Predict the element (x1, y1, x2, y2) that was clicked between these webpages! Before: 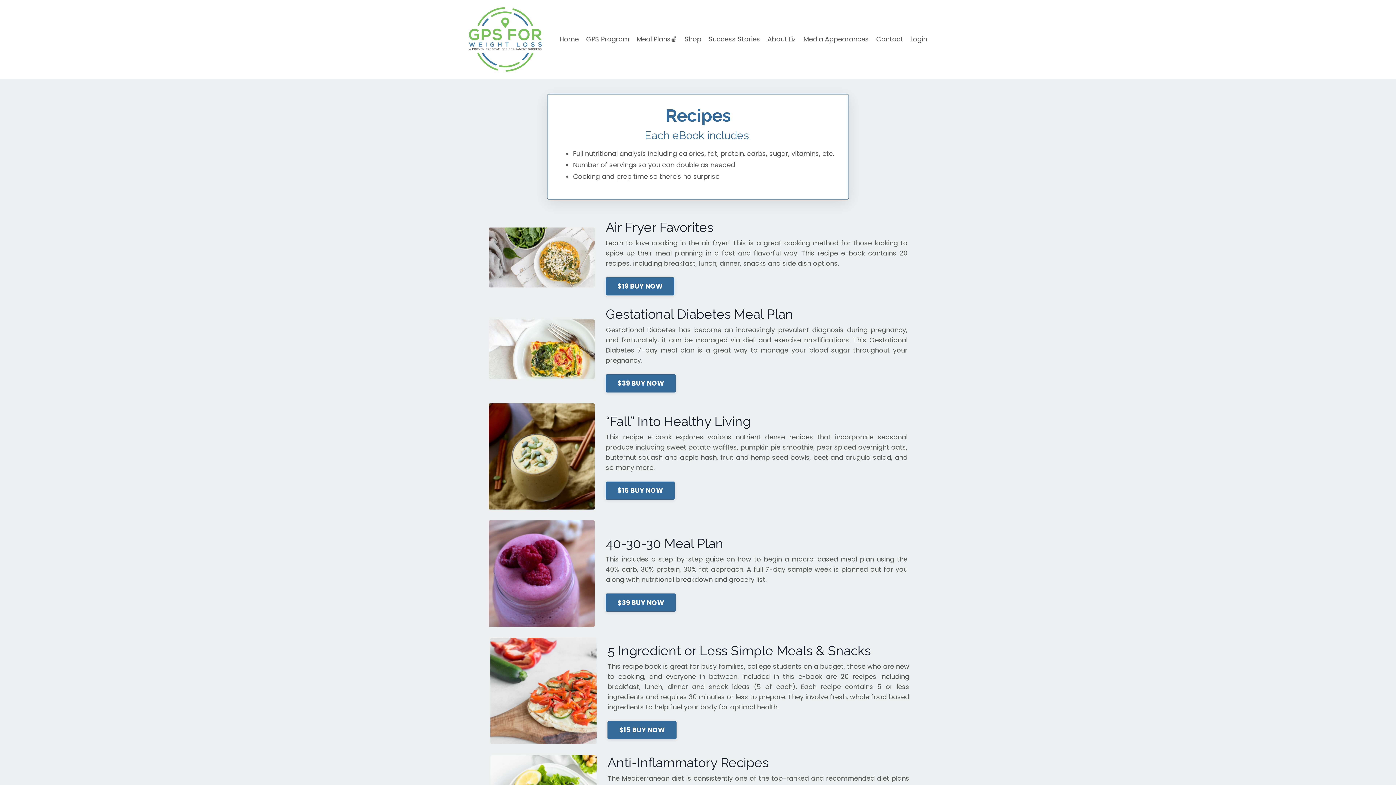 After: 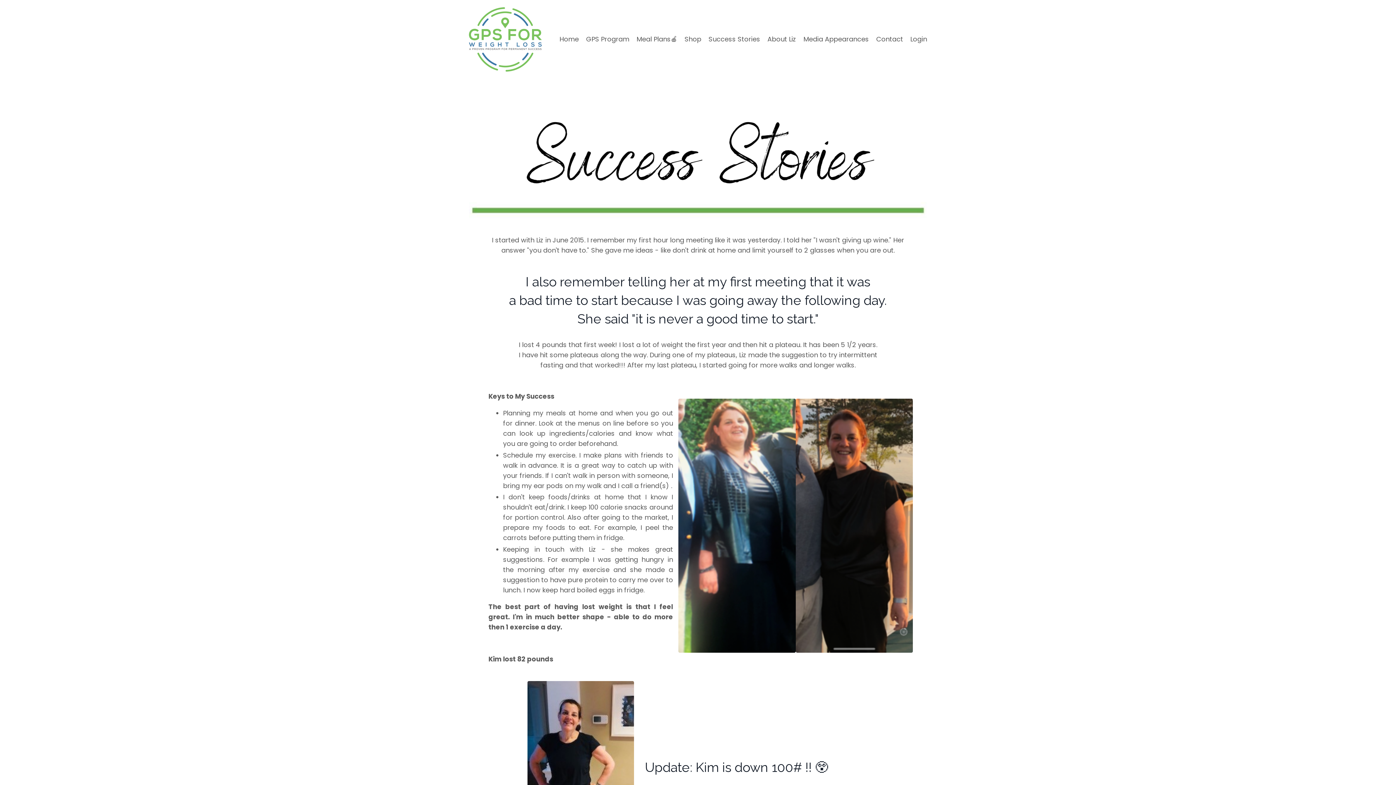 Action: label: Success Stories bbox: (708, 34, 760, 44)